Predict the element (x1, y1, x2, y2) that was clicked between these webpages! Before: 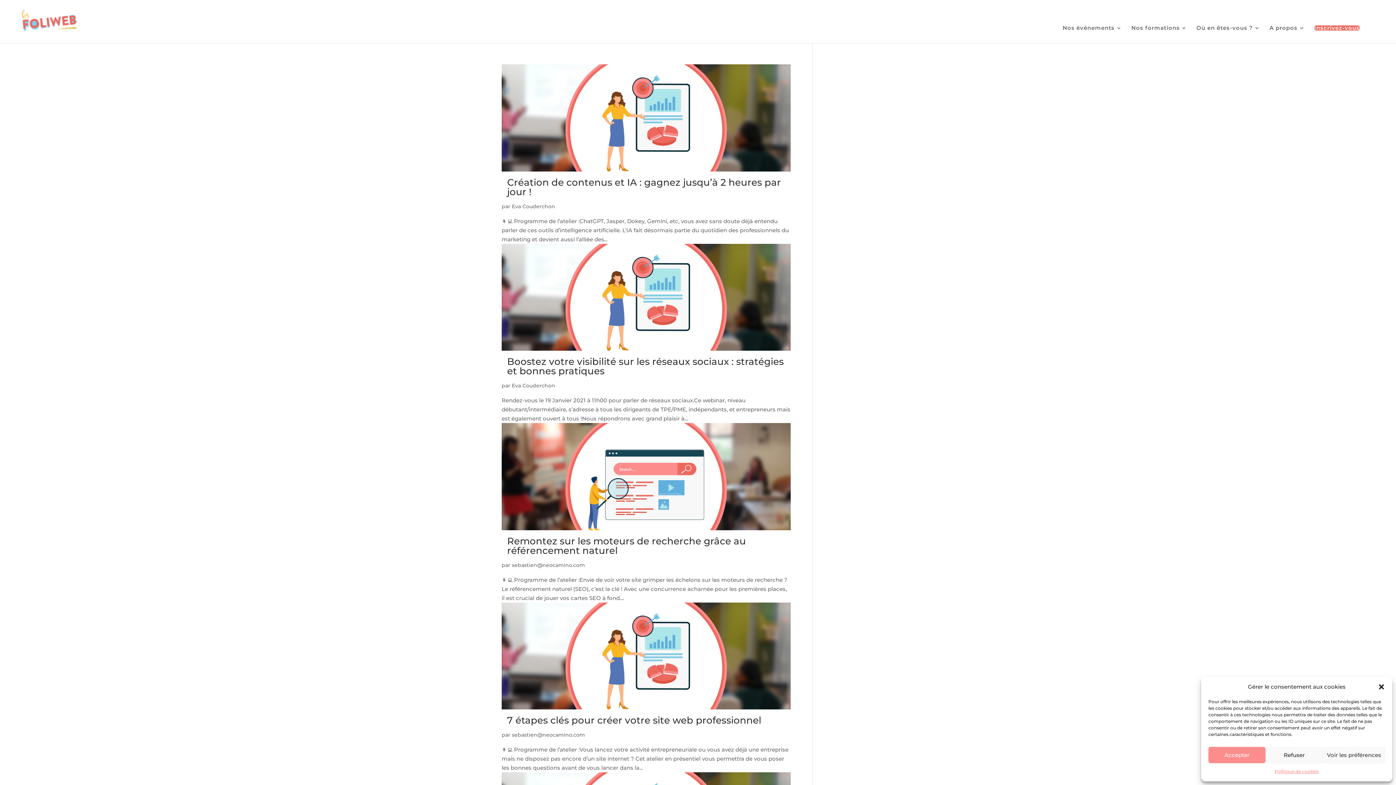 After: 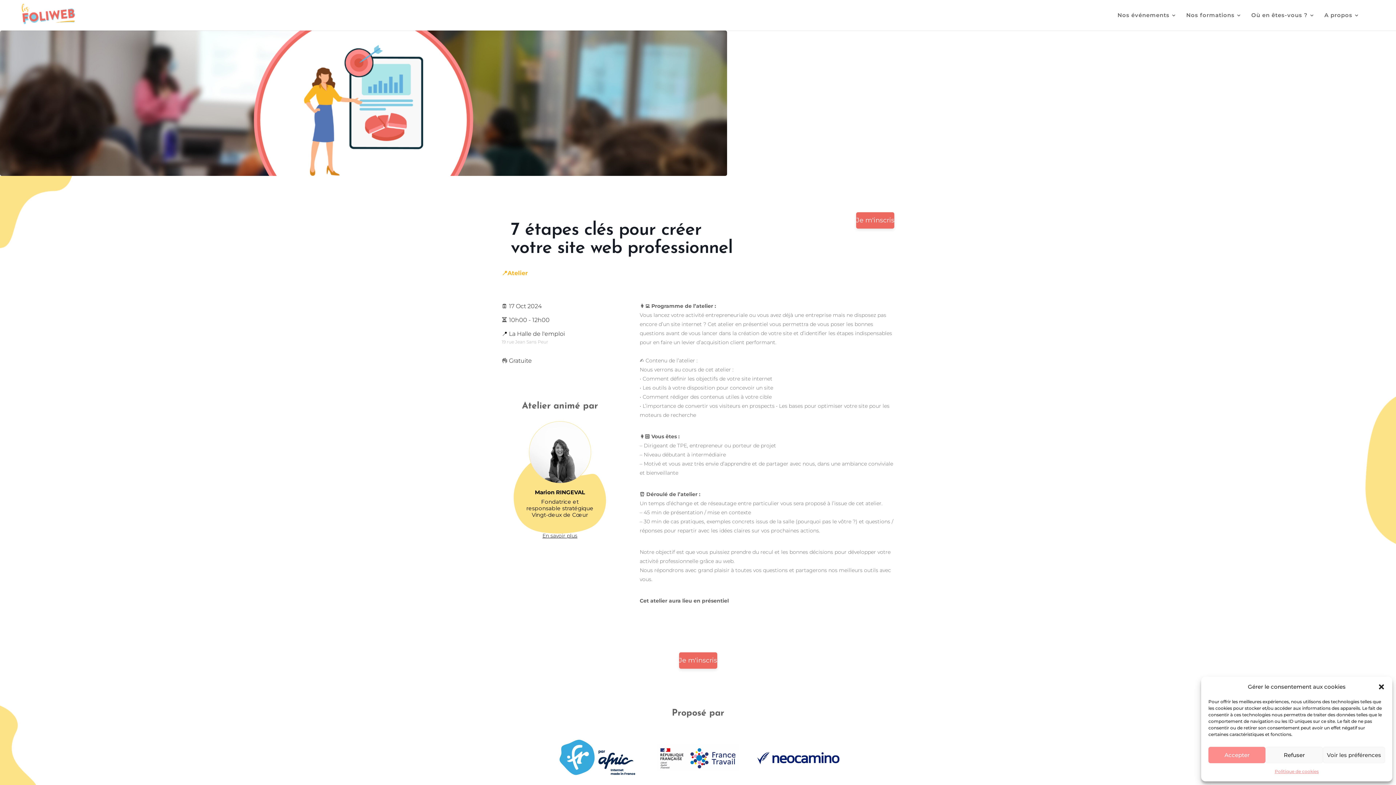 Action: bbox: (501, 704, 790, 711)